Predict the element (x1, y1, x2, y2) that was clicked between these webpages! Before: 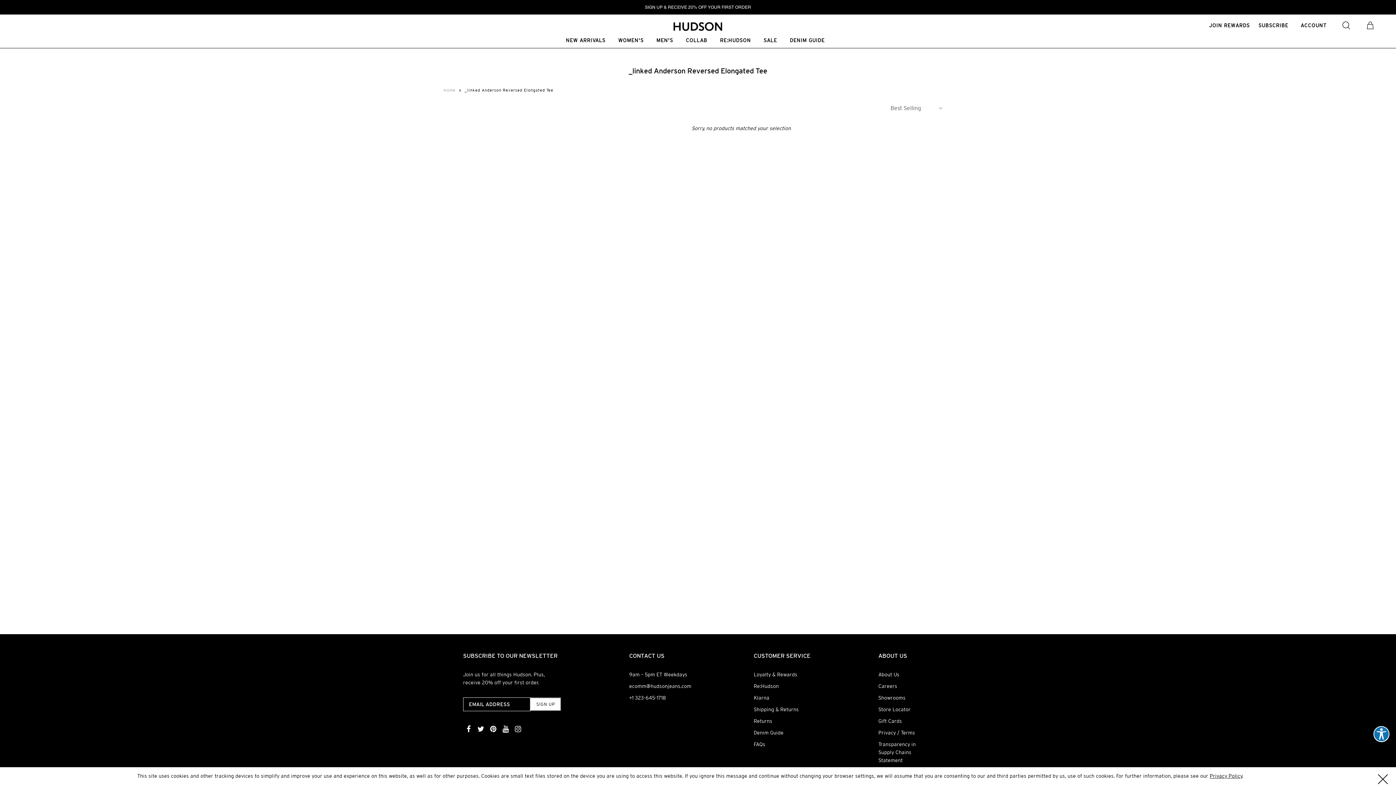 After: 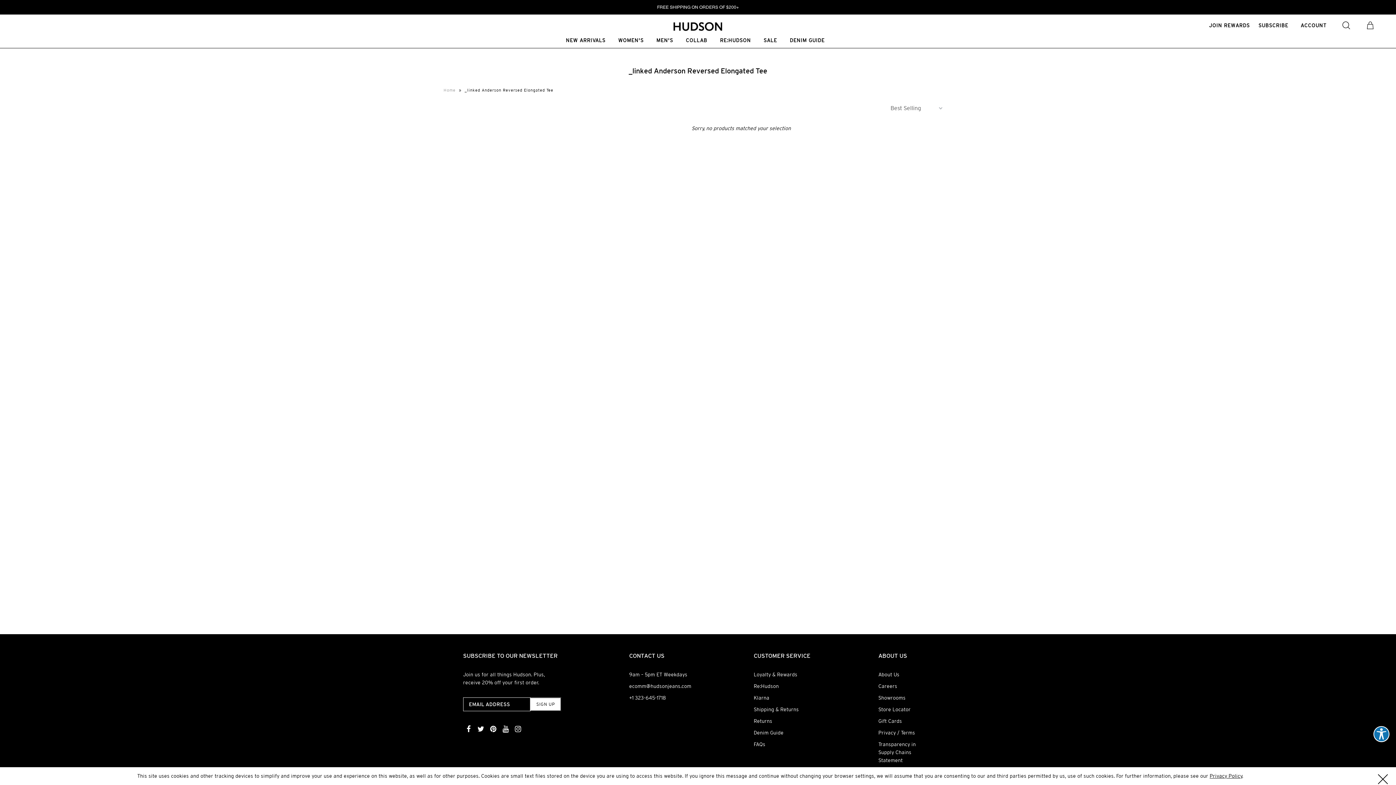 Action: bbox: (500, 724, 511, 734)